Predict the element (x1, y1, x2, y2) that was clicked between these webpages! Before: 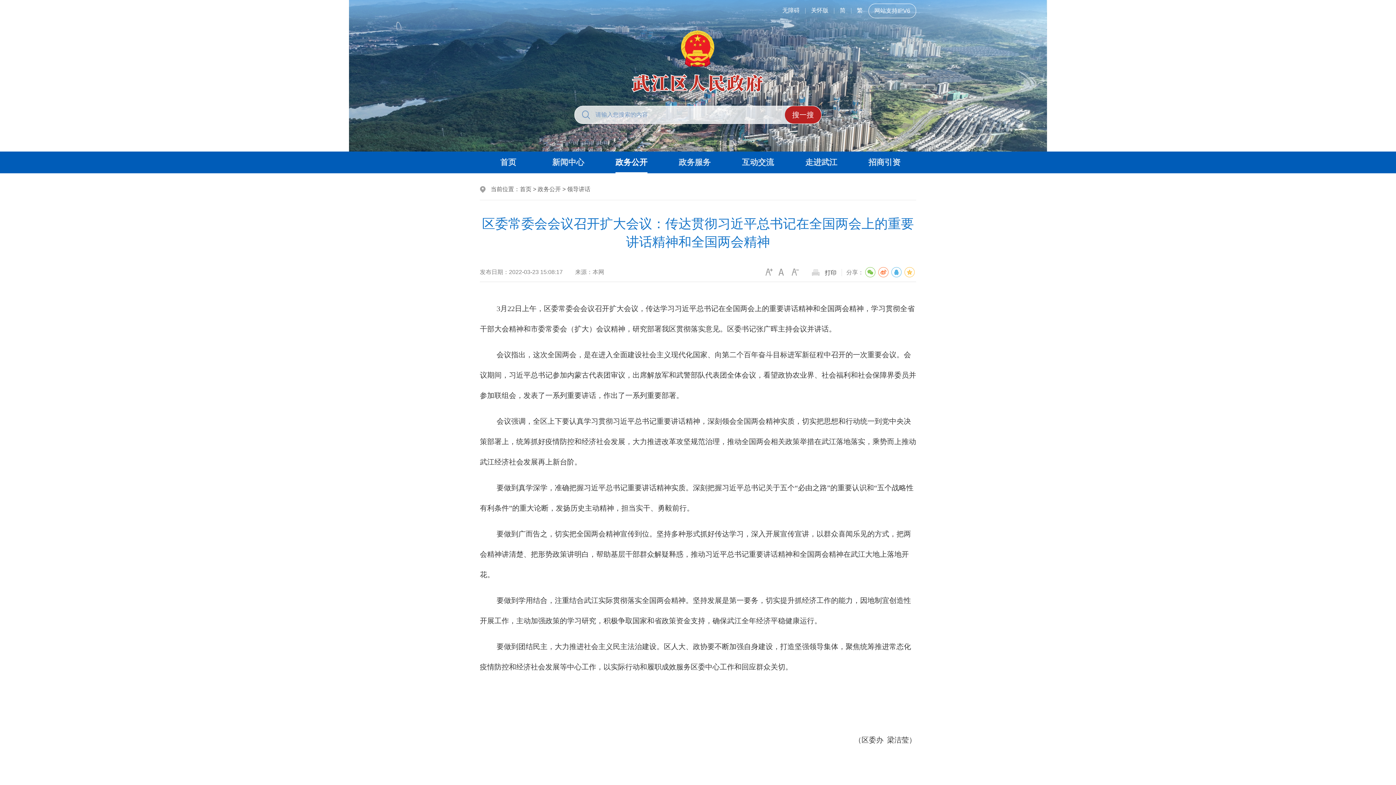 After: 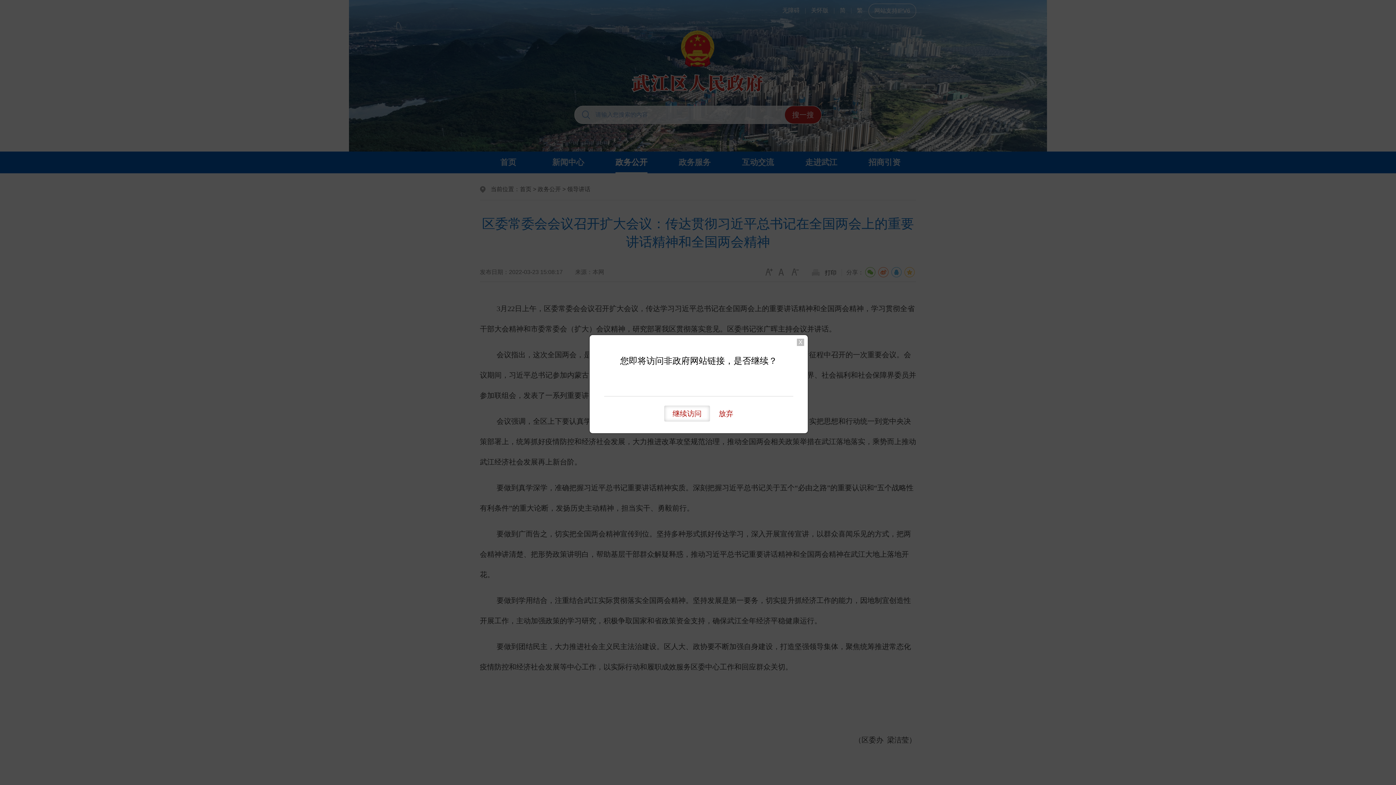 Action: bbox: (891, 267, 901, 277)